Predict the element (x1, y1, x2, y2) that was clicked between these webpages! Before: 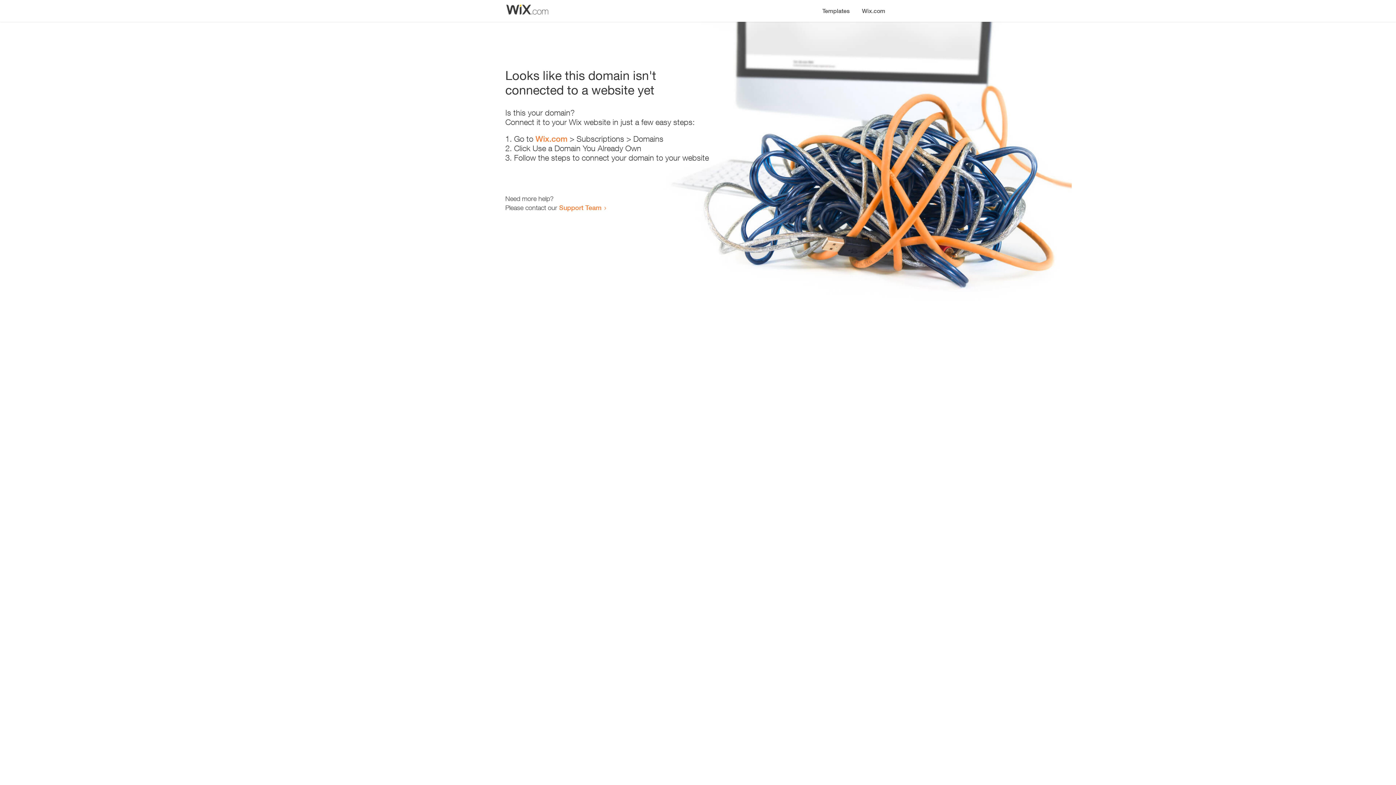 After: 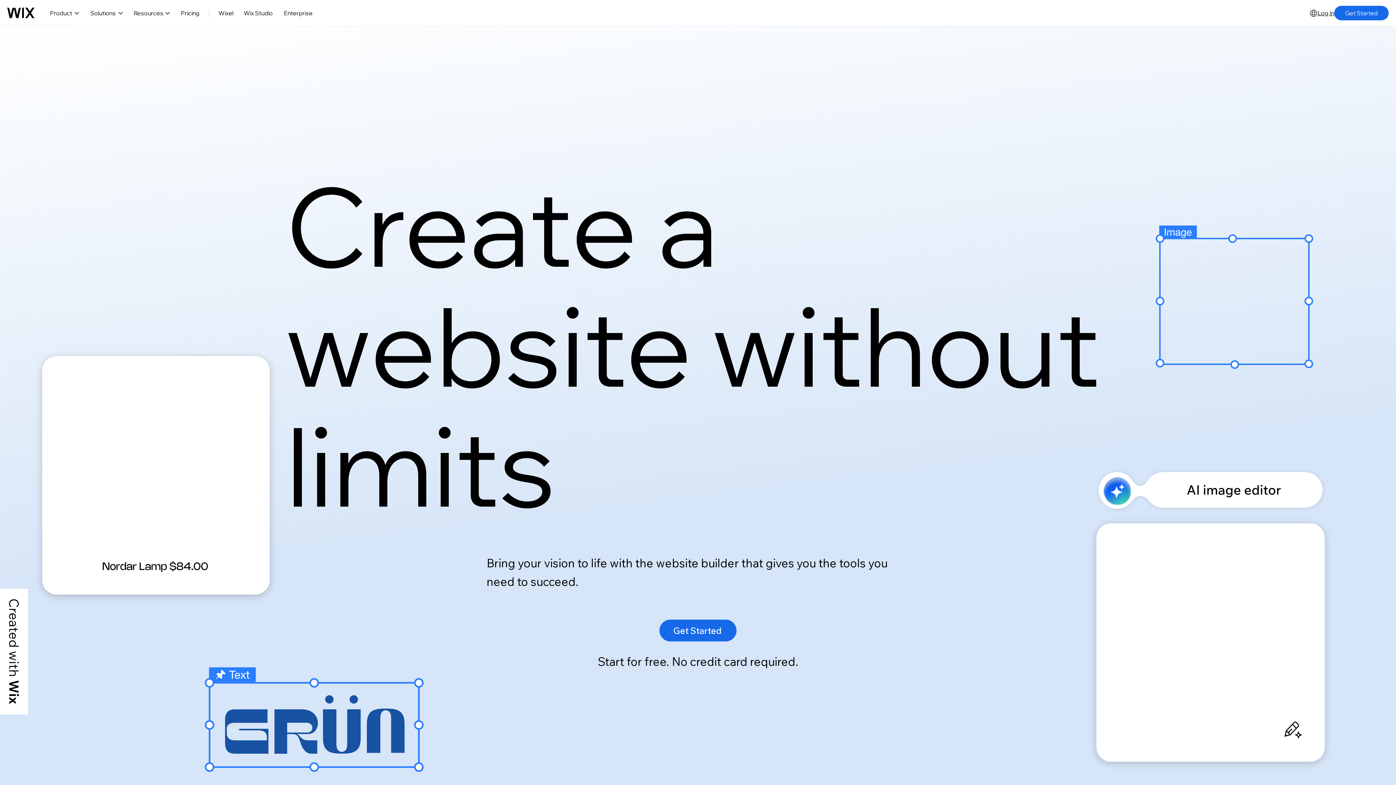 Action: label: Wix.com bbox: (535, 134, 567, 143)